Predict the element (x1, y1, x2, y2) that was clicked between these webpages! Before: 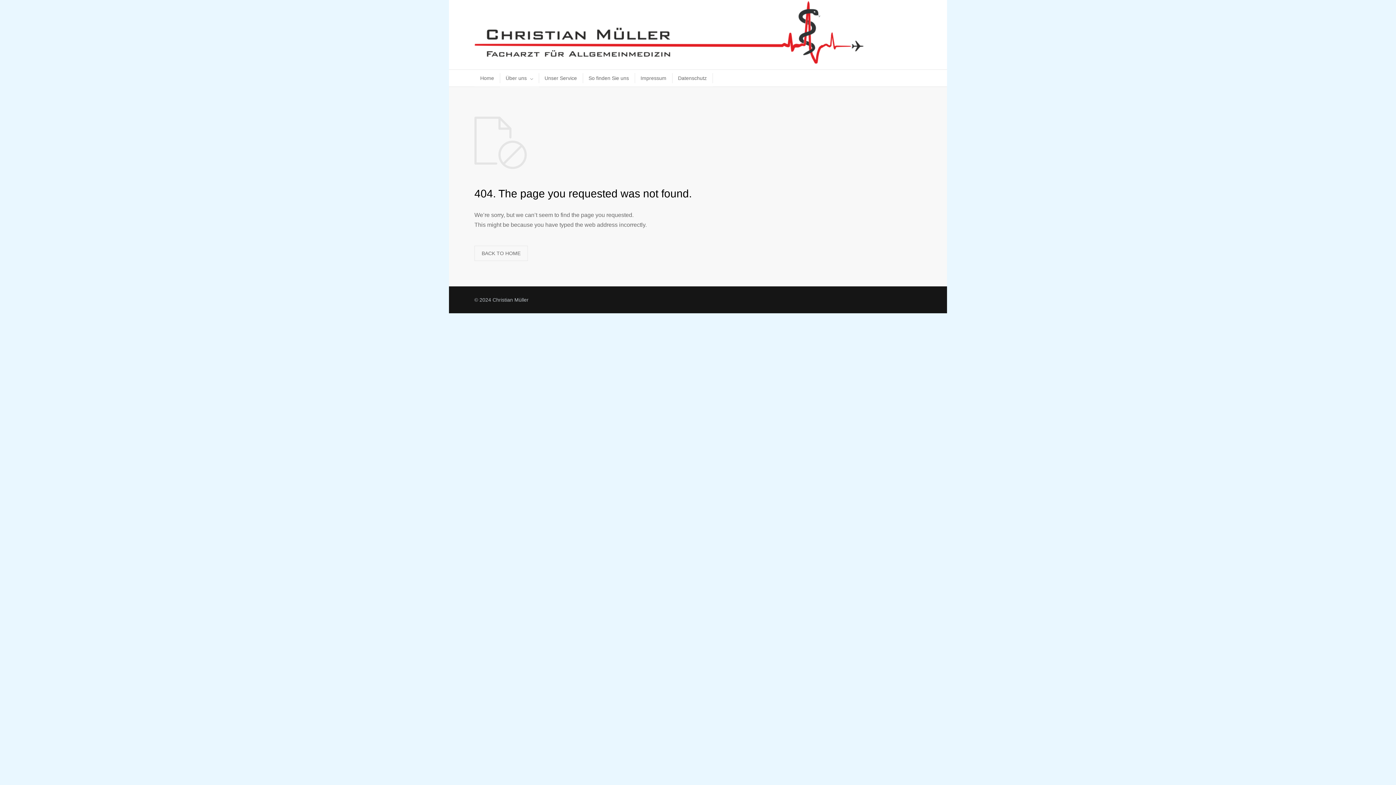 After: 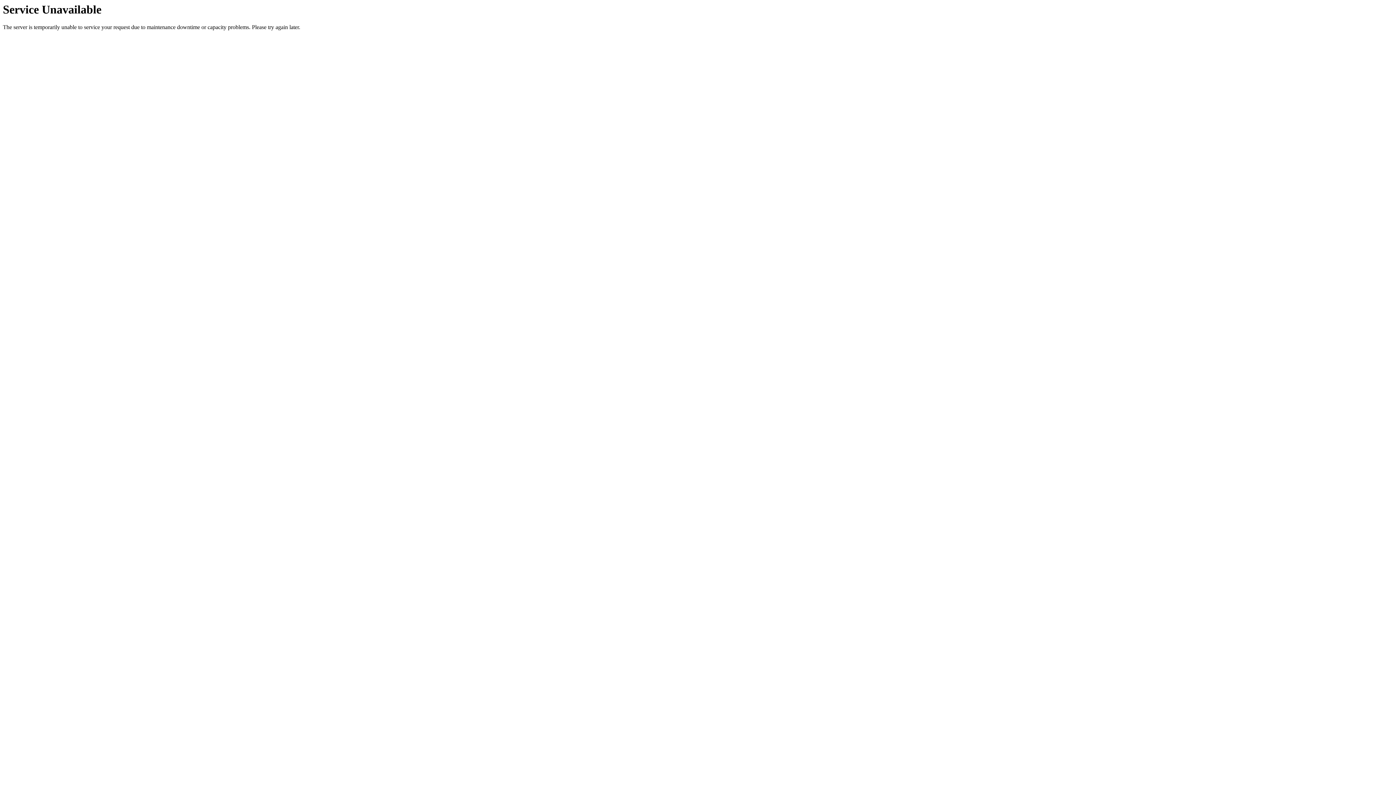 Action: bbox: (634, 69, 672, 86) label: Impressum